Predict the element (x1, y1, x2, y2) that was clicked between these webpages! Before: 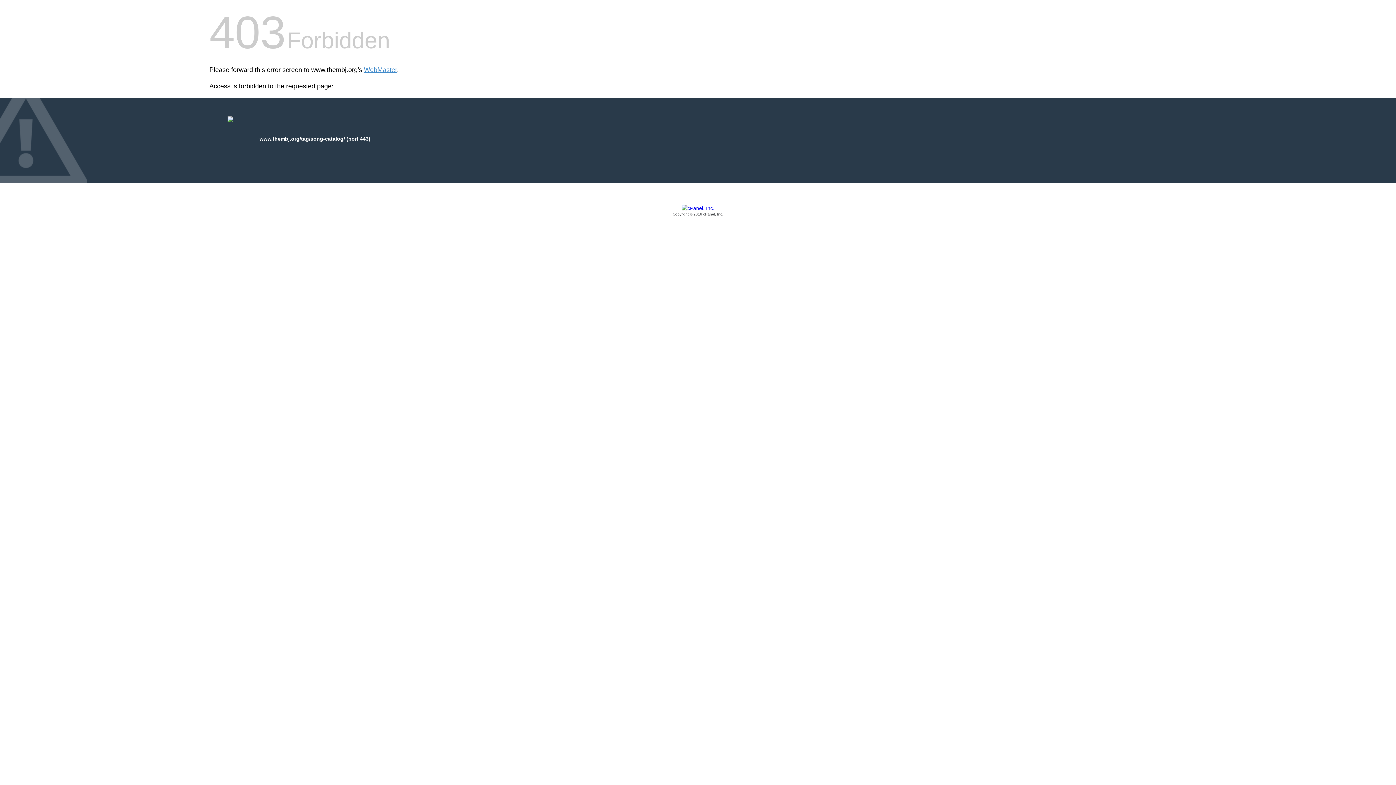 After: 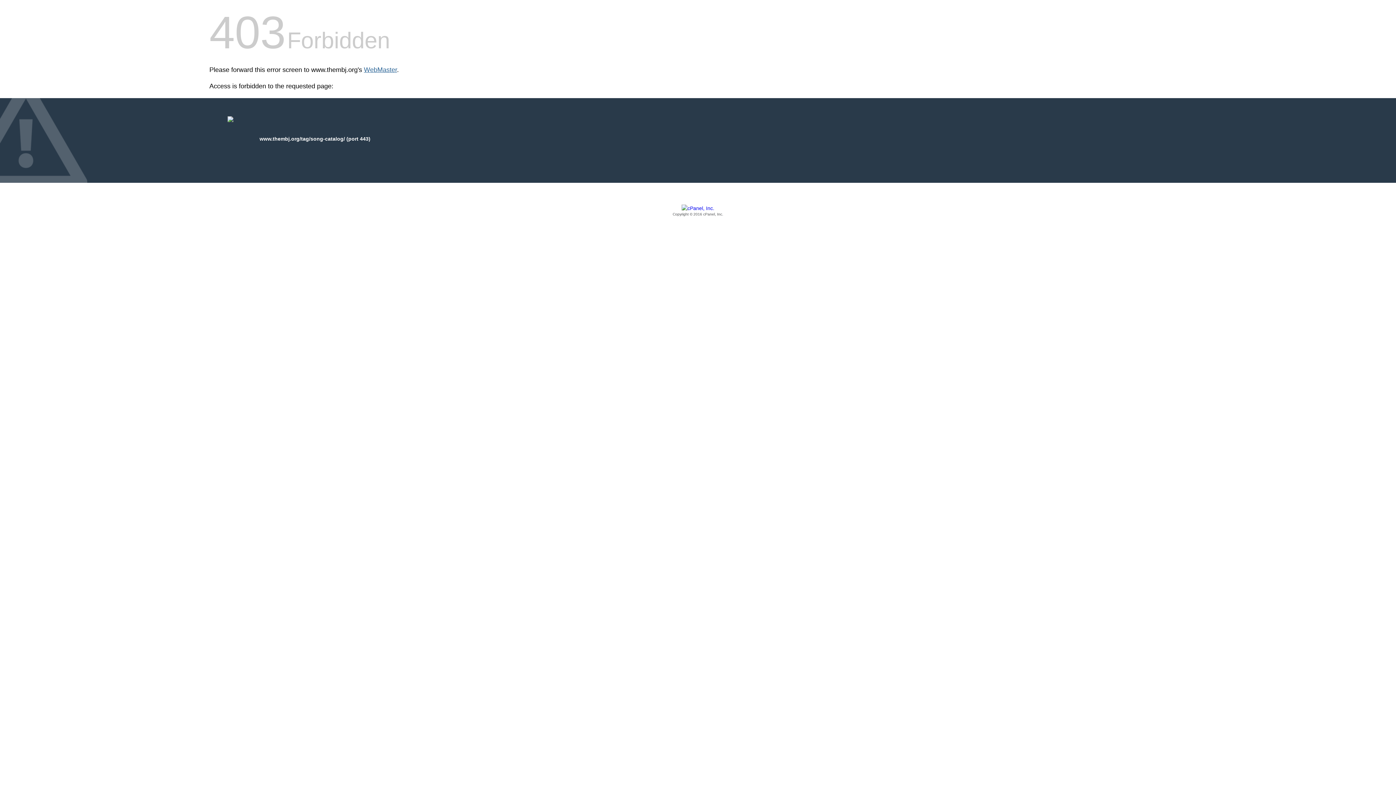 Action: label: WebMaster bbox: (364, 66, 397, 73)